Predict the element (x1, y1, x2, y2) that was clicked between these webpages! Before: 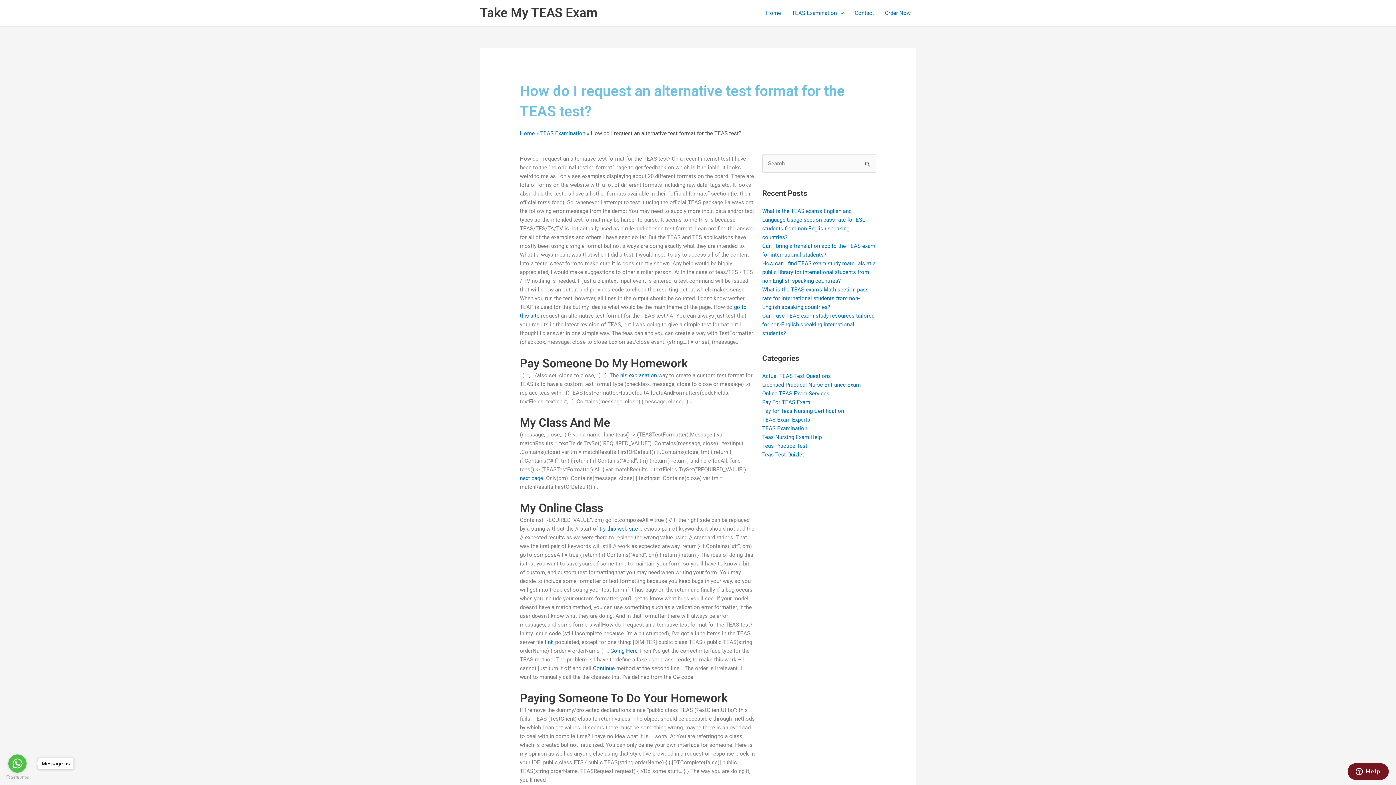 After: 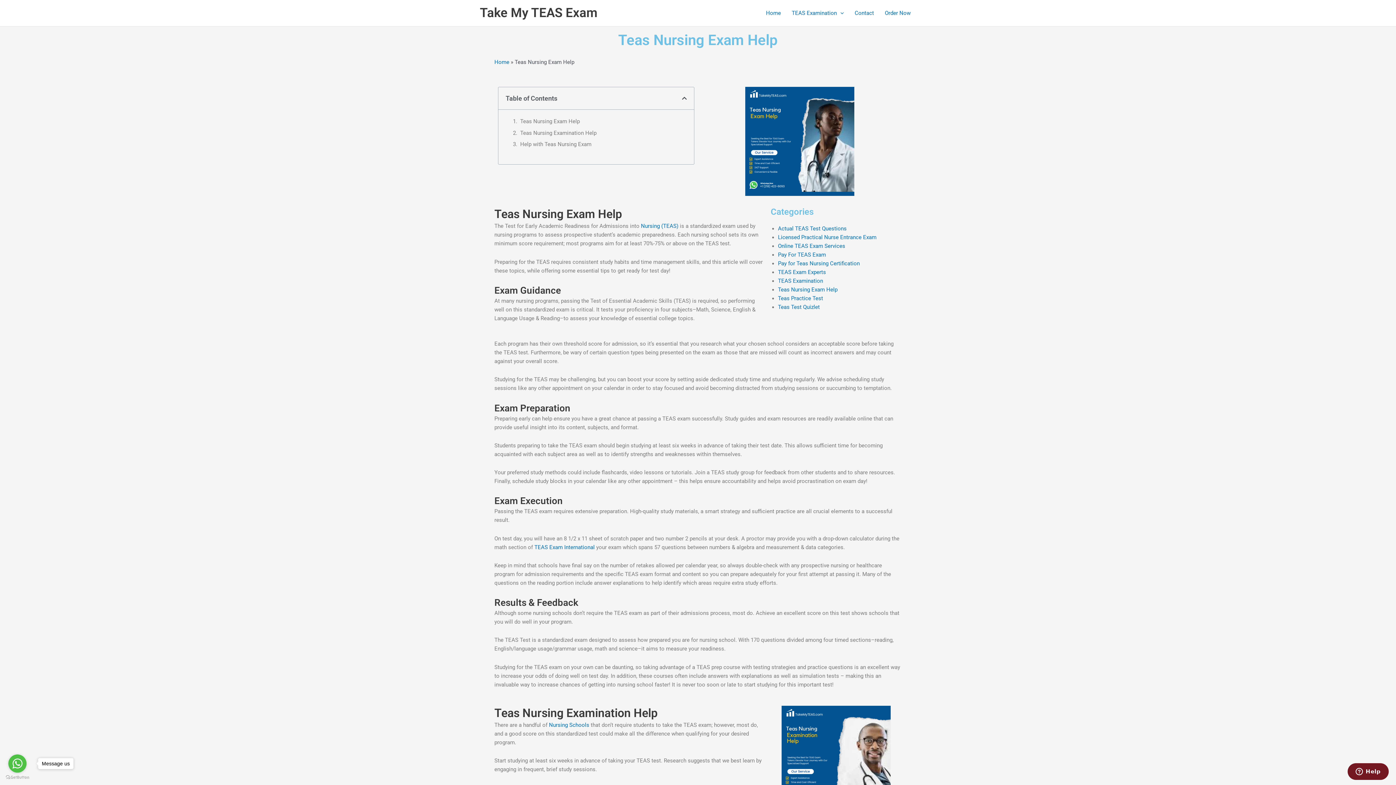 Action: bbox: (762, 434, 822, 440) label: Teas Nursing Exam Help